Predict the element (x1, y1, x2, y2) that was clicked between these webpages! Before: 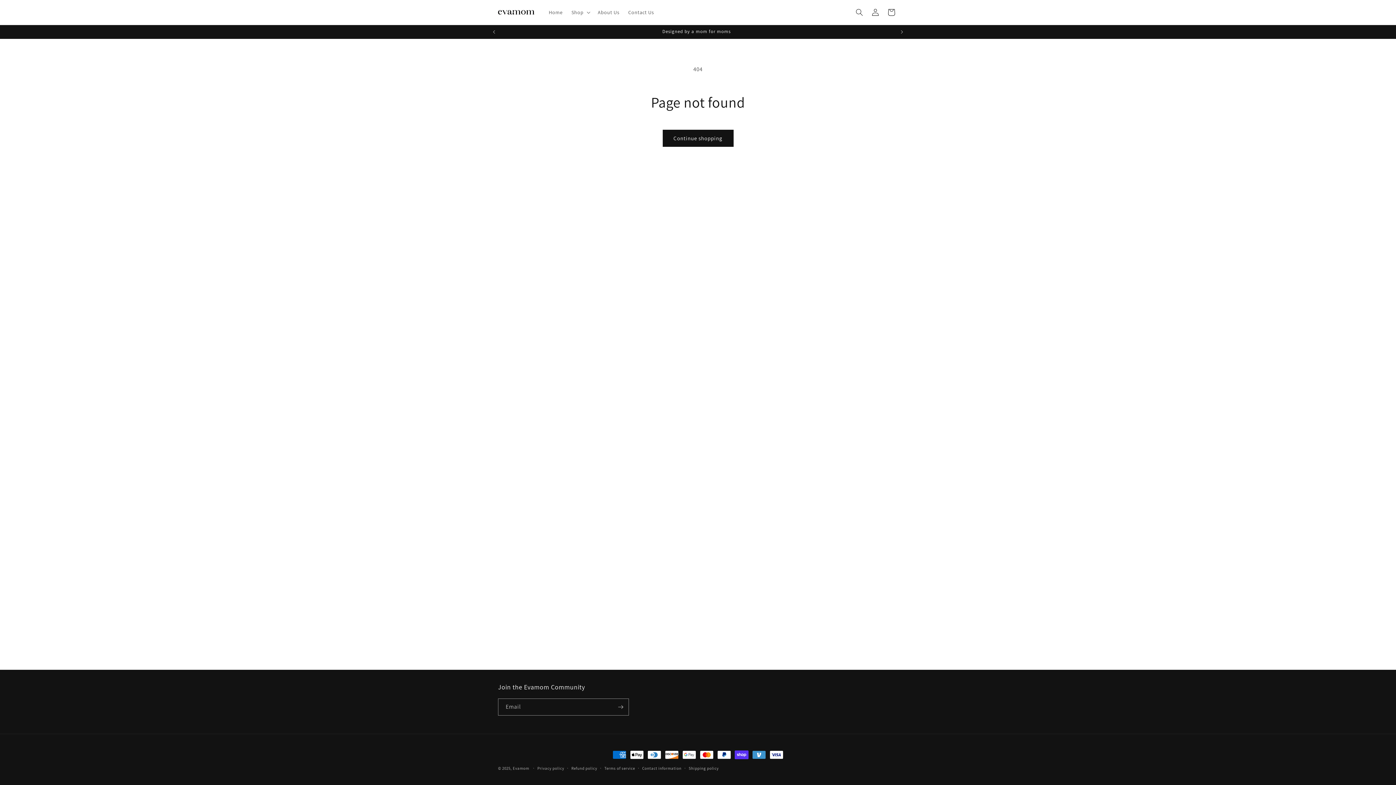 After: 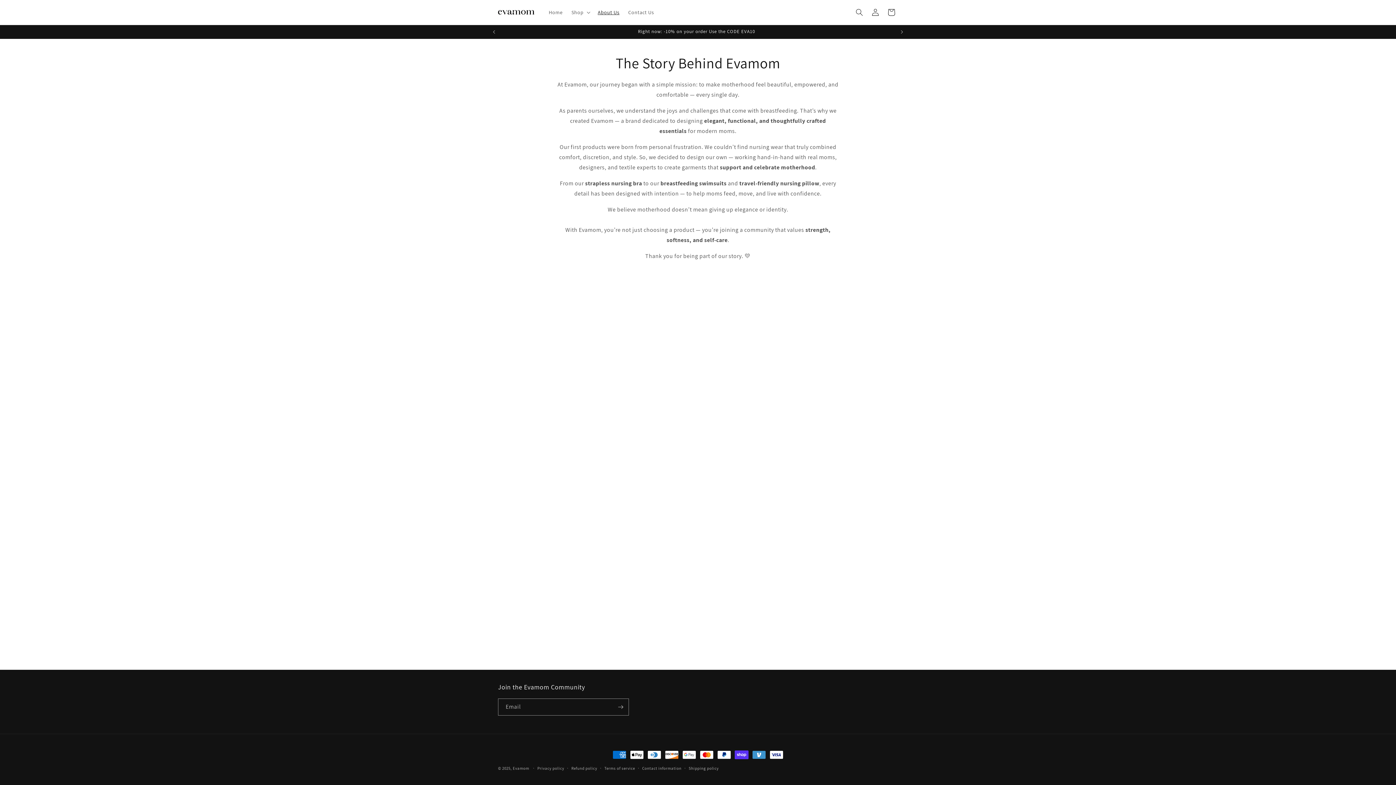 Action: bbox: (593, 4, 624, 20) label: About Us